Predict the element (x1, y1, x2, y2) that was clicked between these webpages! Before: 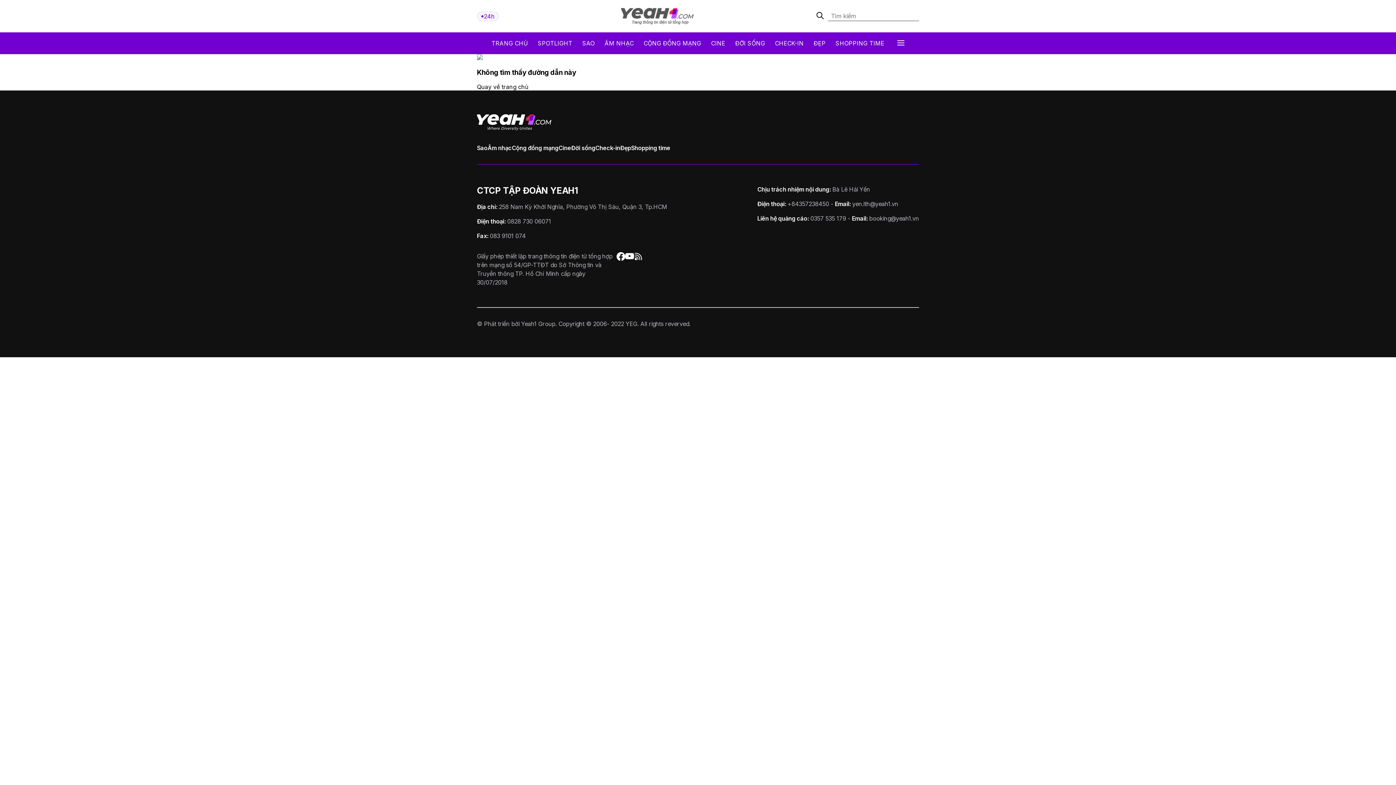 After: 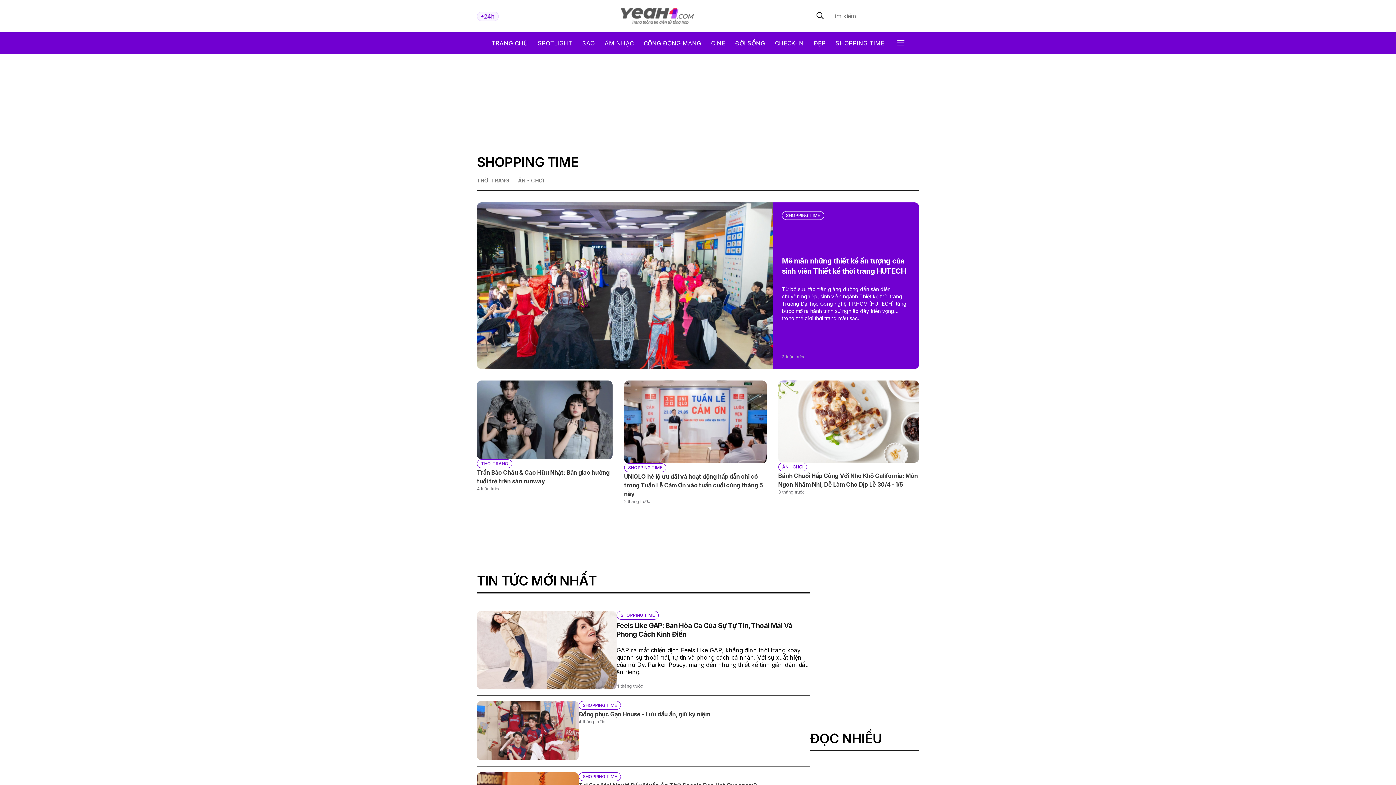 Action: bbox: (631, 144, 670, 151) label: Shopping time